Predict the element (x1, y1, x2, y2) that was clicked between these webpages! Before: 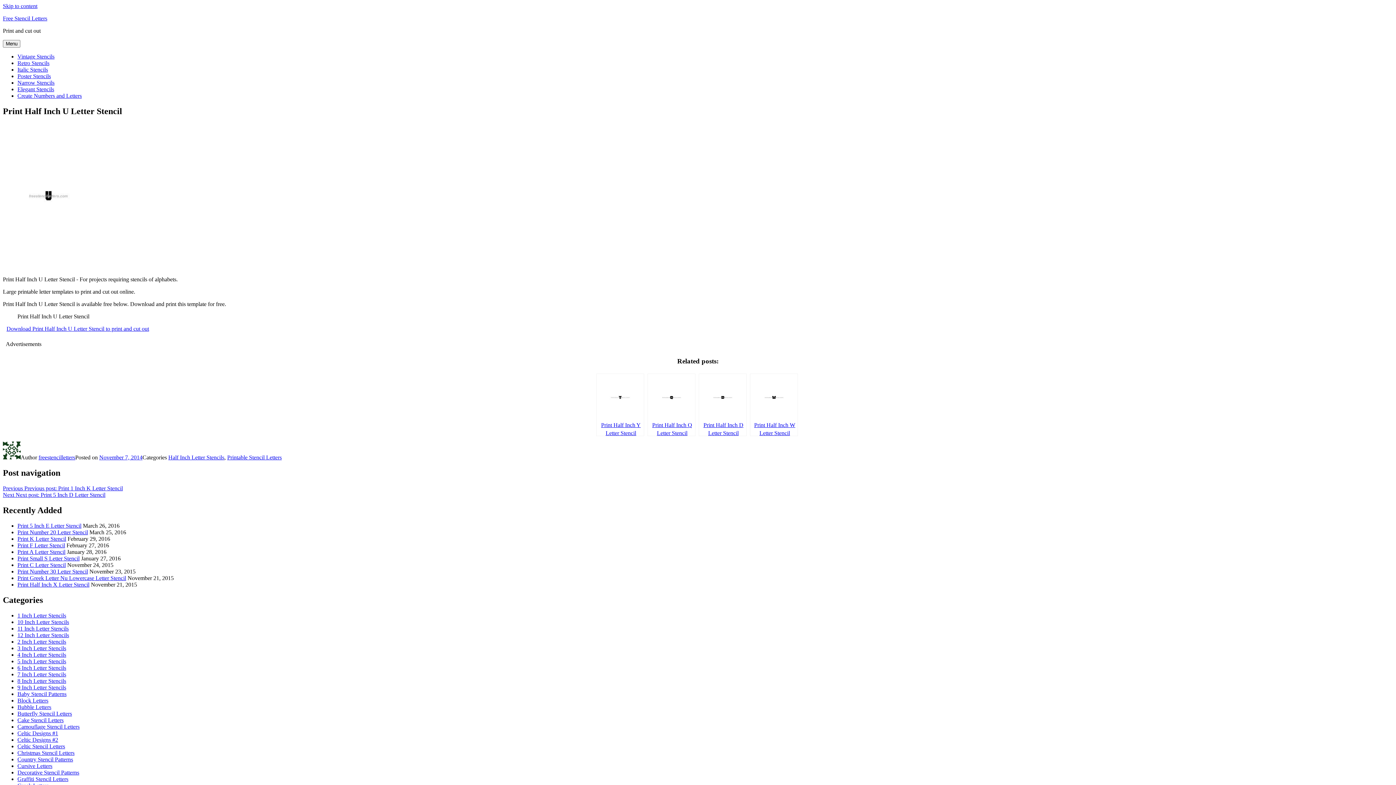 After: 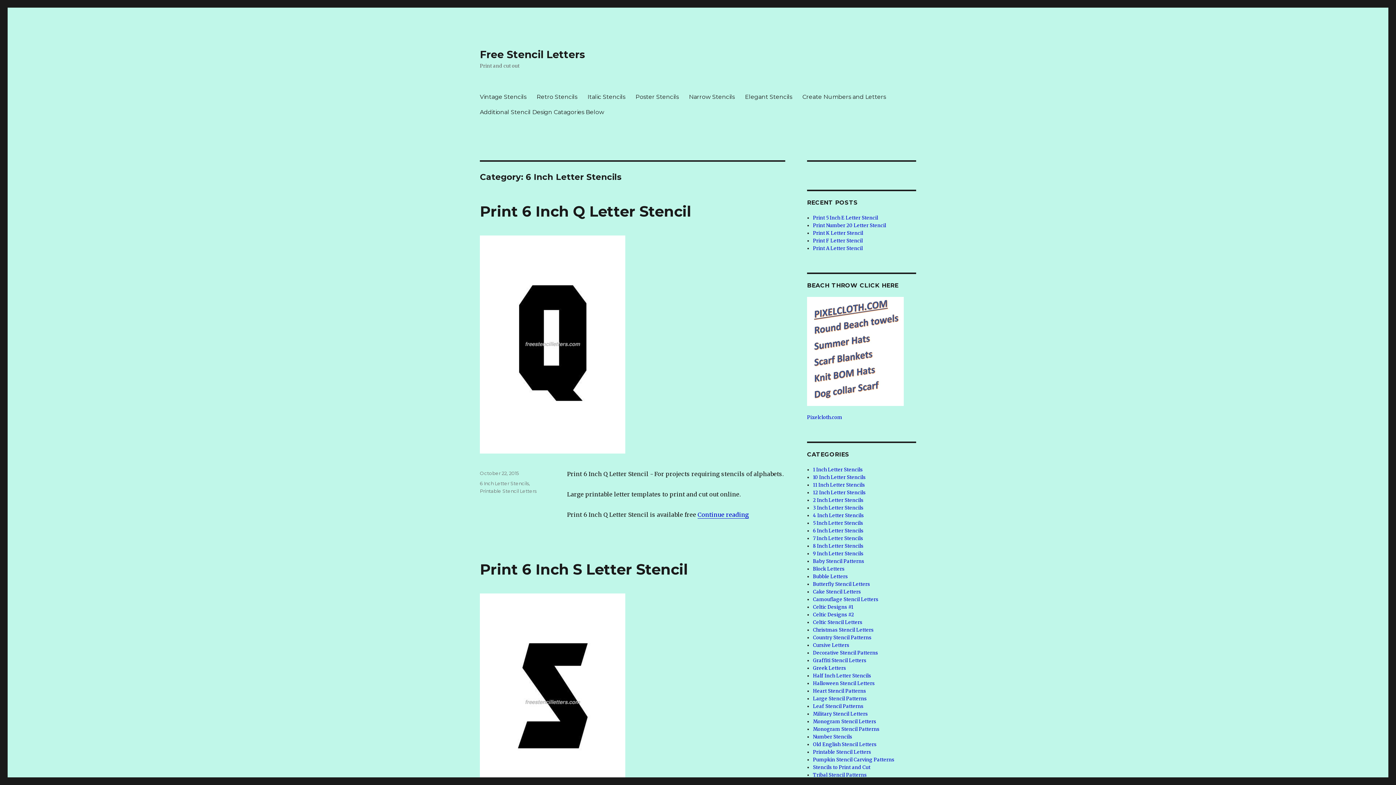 Action: label: 6 Inch Letter Stencils bbox: (17, 664, 66, 671)